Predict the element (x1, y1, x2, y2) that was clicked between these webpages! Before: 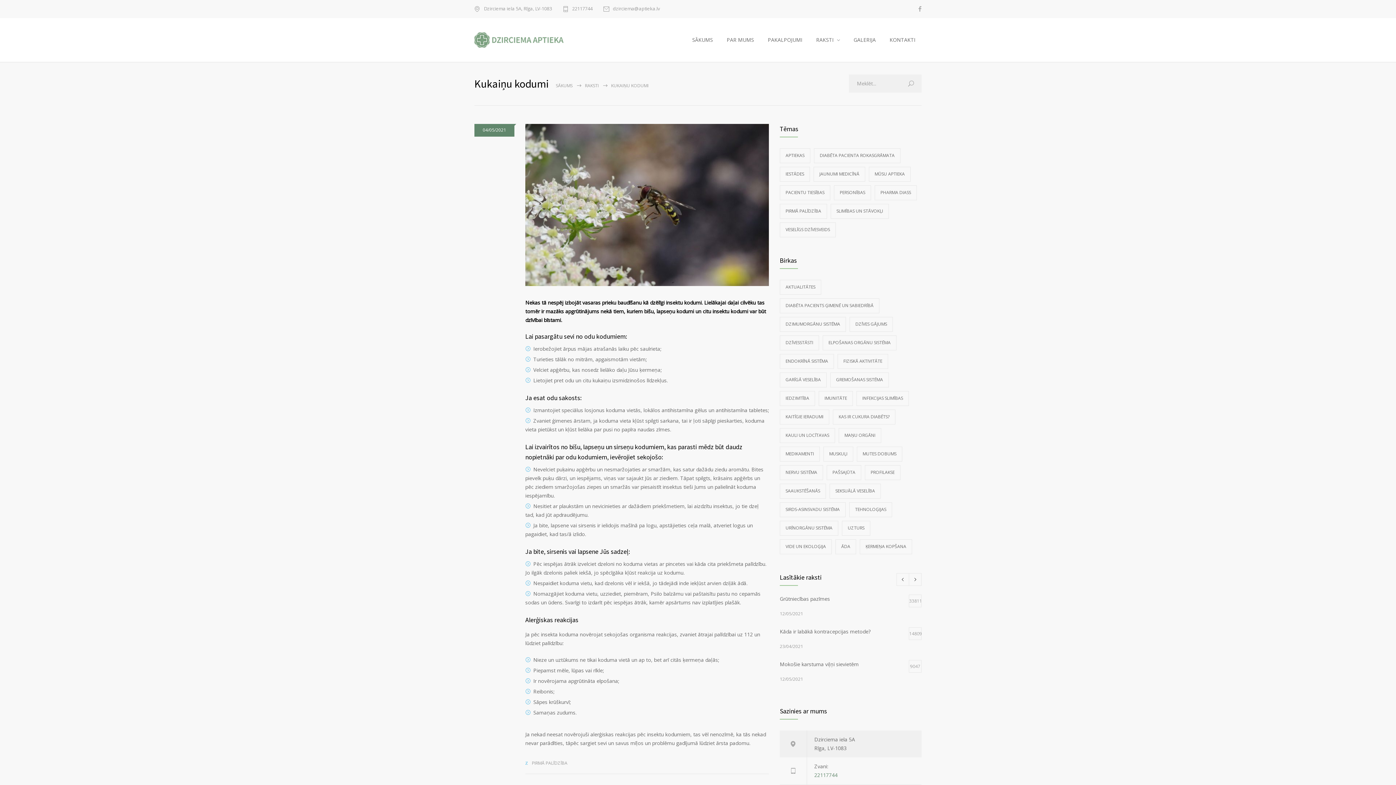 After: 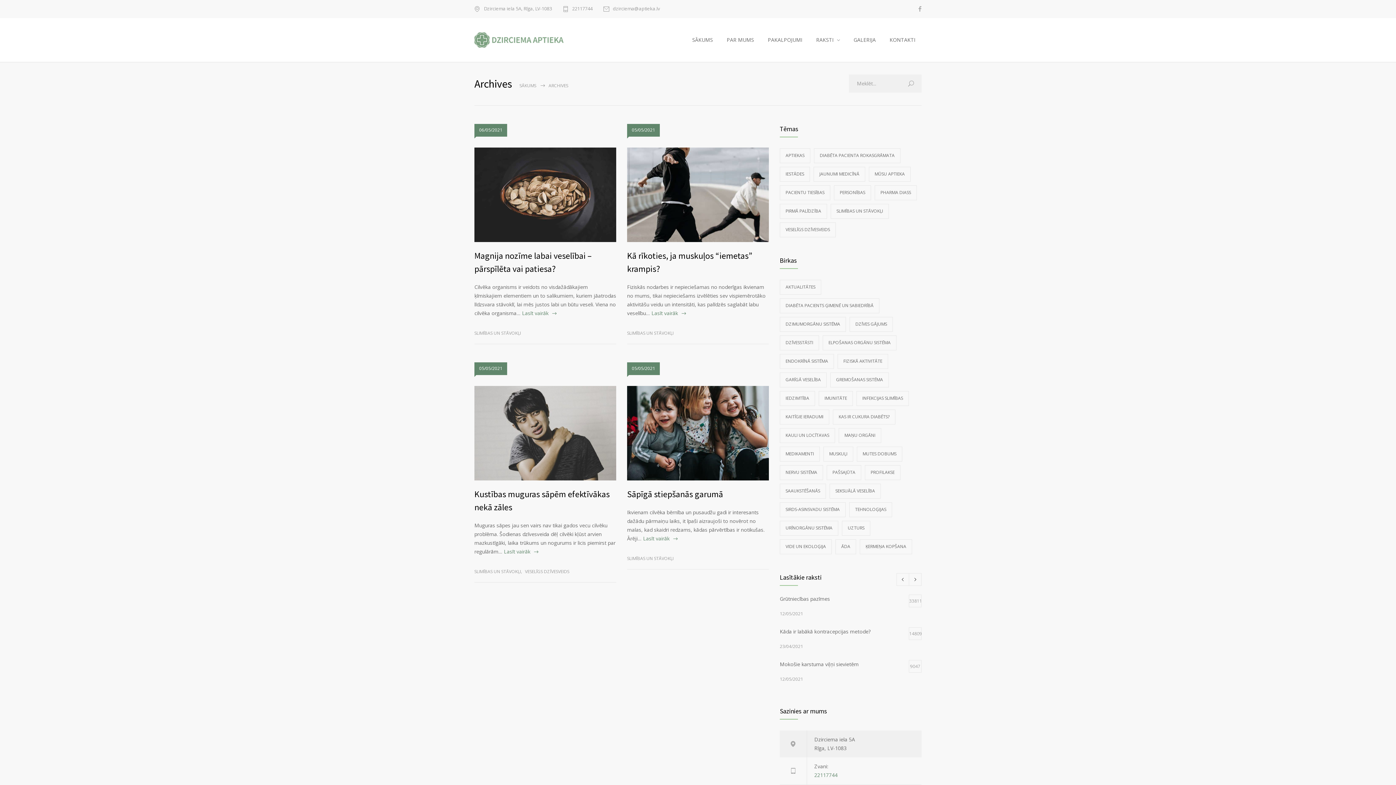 Action: bbox: (823, 447, 853, 461) label: Muskuļi (4 vienumi)